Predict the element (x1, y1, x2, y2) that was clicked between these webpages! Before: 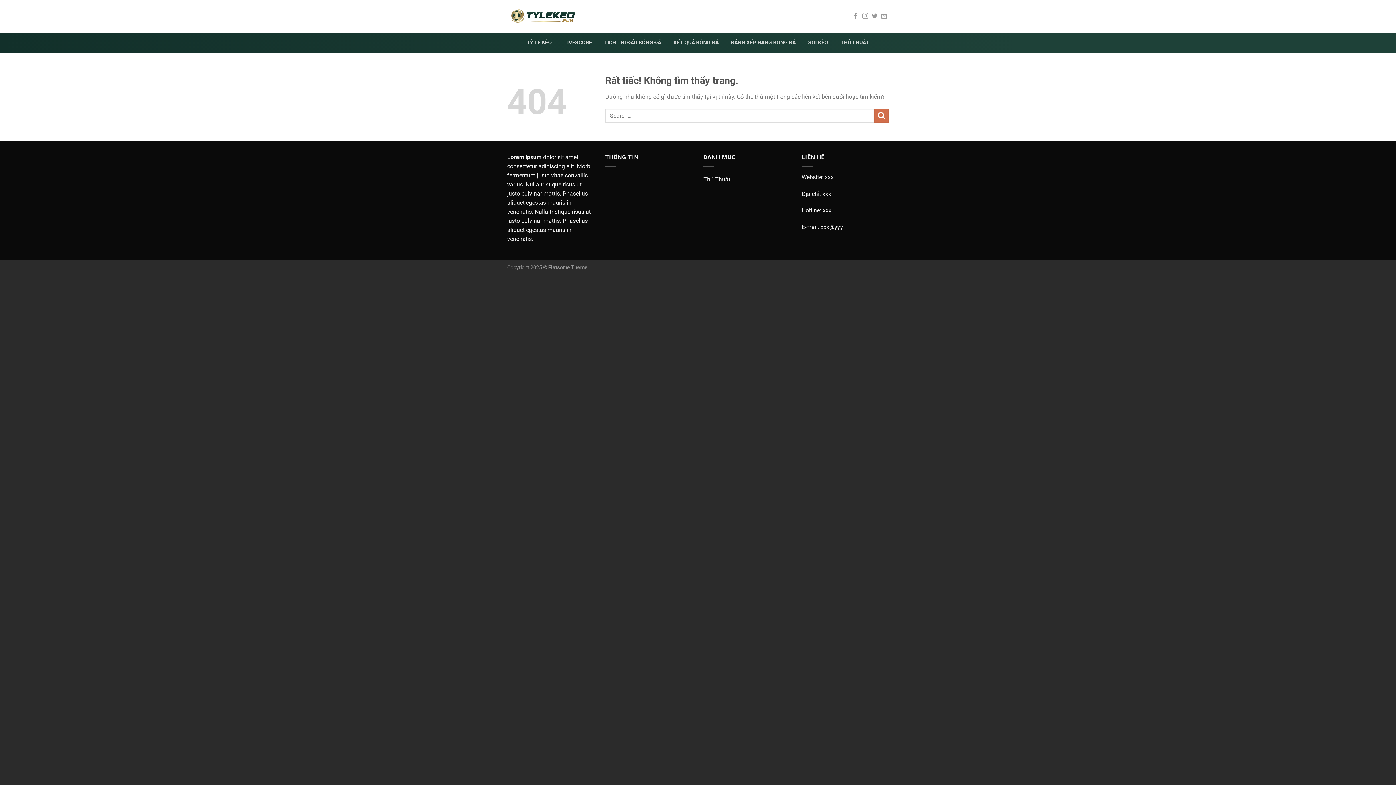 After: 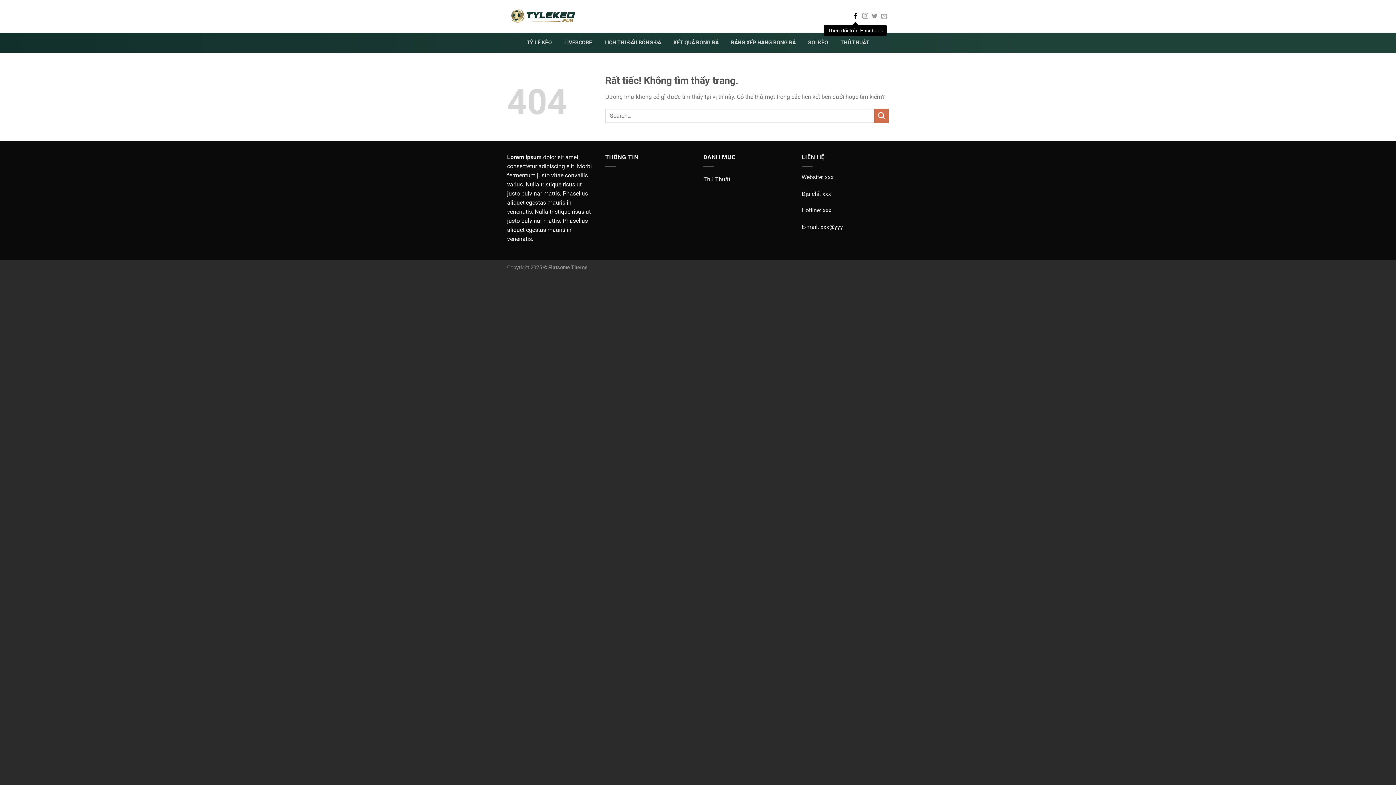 Action: bbox: (852, 13, 858, 19) label: Theo dõi trên Facebook